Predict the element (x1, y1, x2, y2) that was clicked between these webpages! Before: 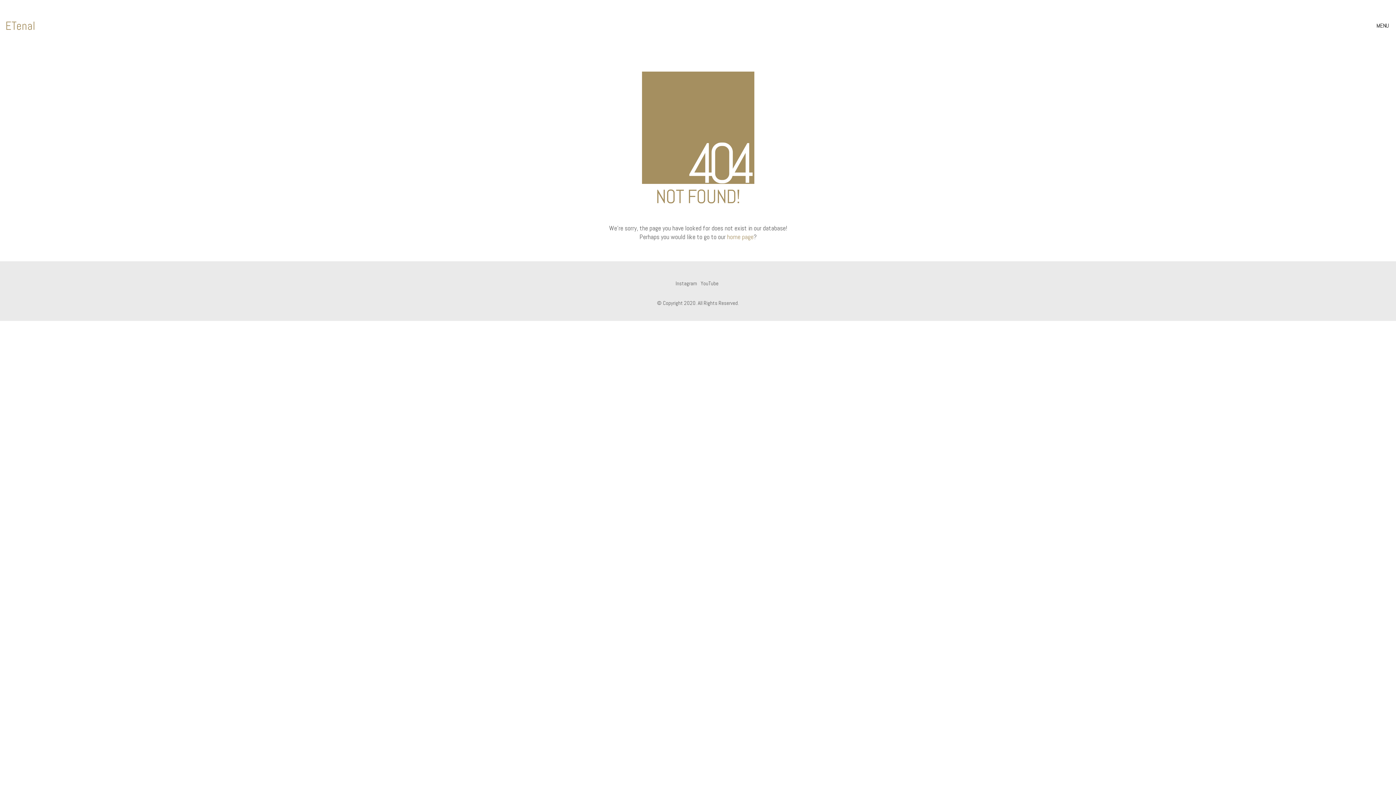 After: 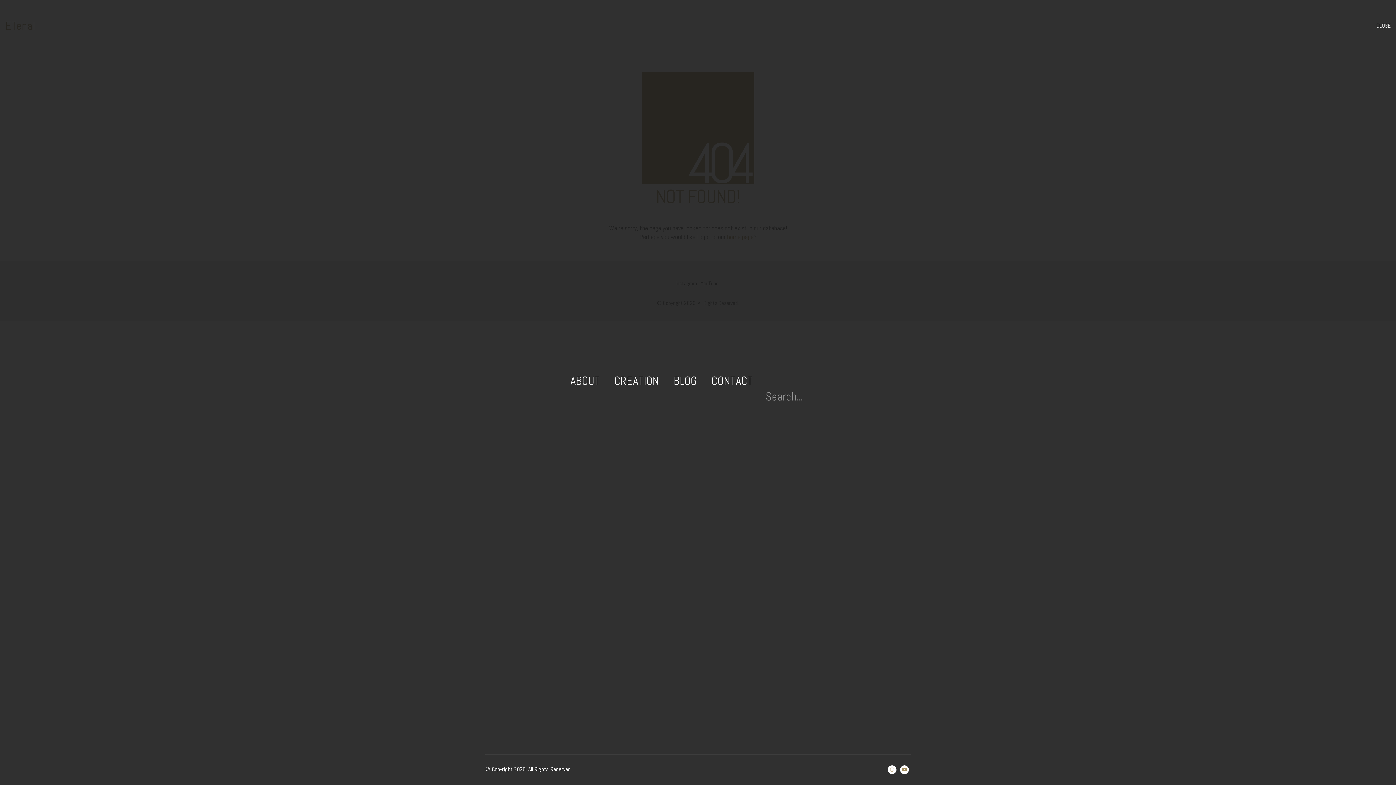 Action: bbox: (1376, 20, 1390, 30) label: Toggle navigation